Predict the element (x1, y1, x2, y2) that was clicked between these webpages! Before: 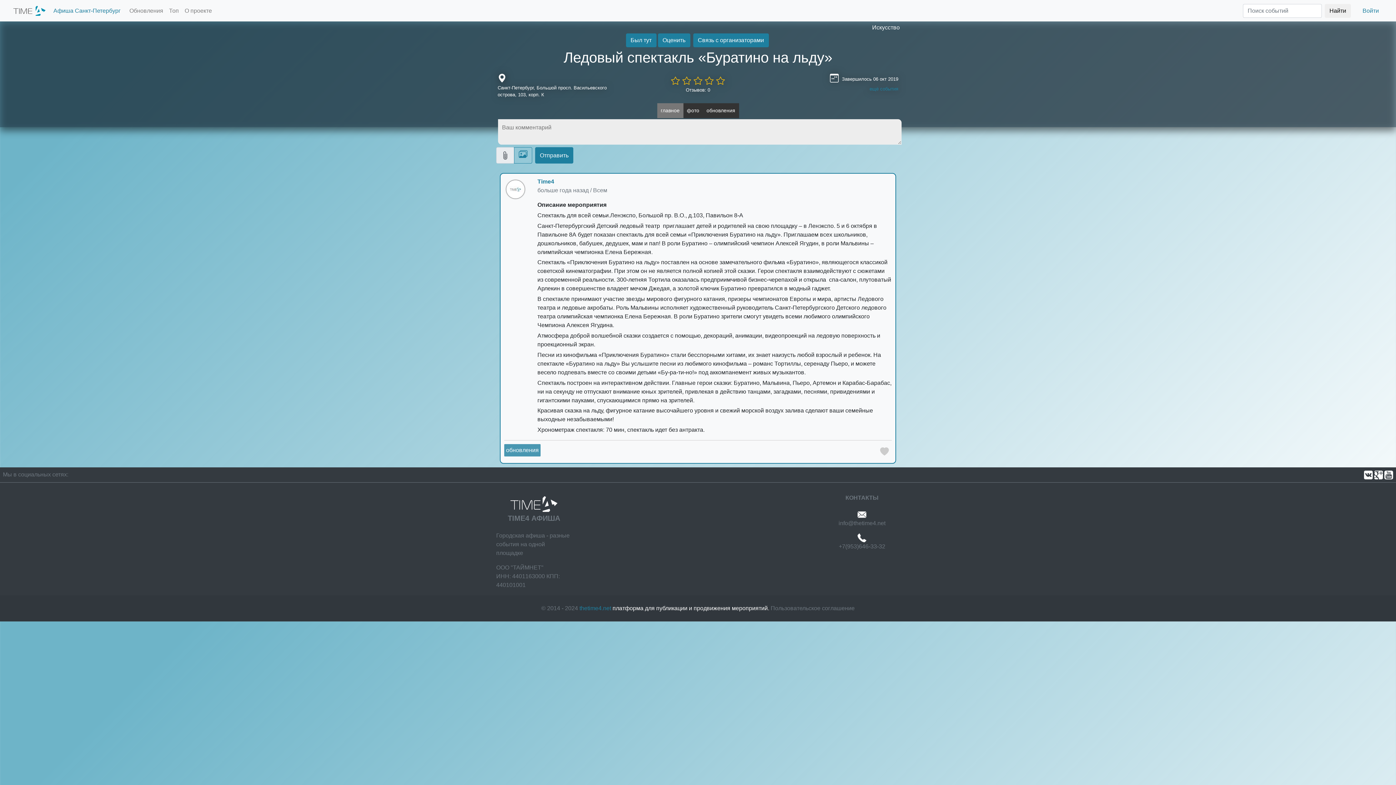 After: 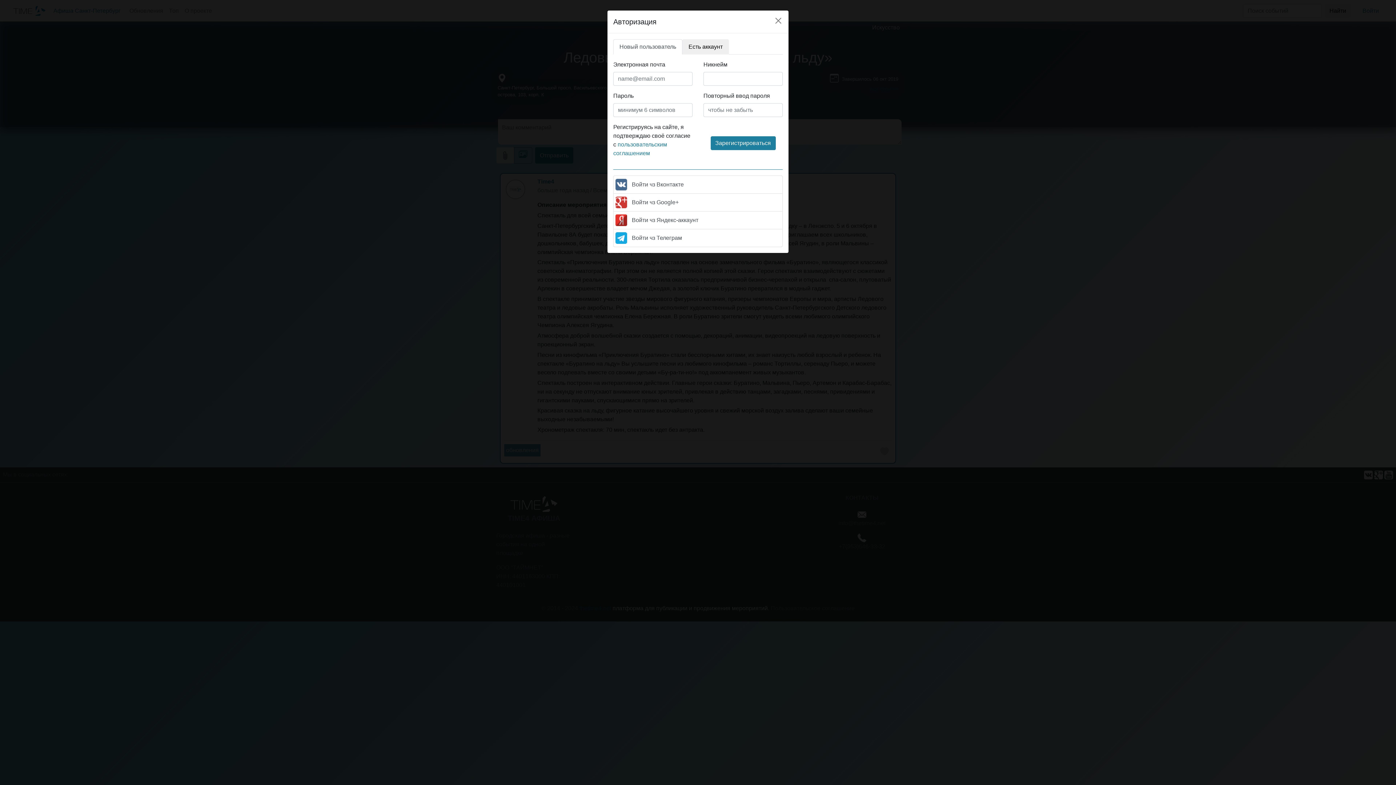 Action: bbox: (514, 147, 532, 163)